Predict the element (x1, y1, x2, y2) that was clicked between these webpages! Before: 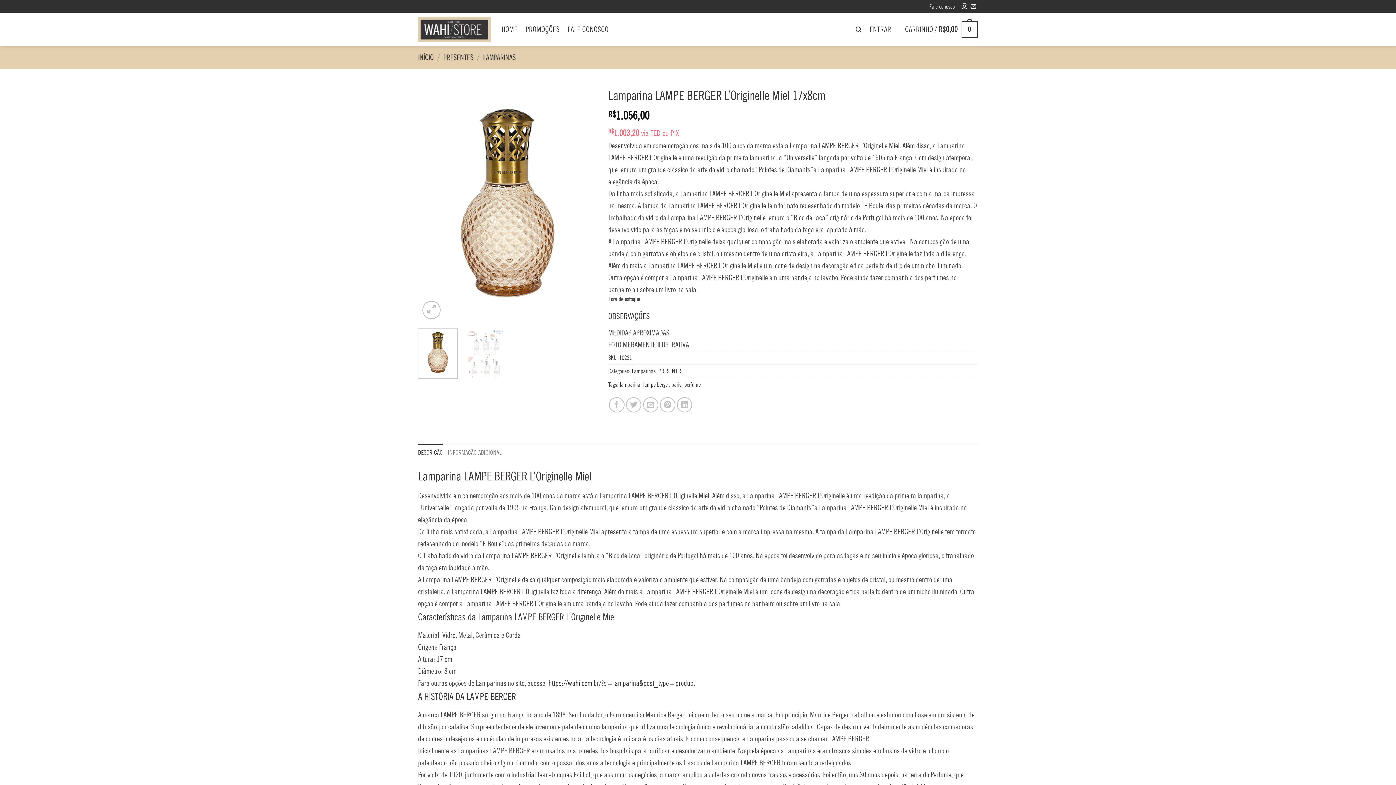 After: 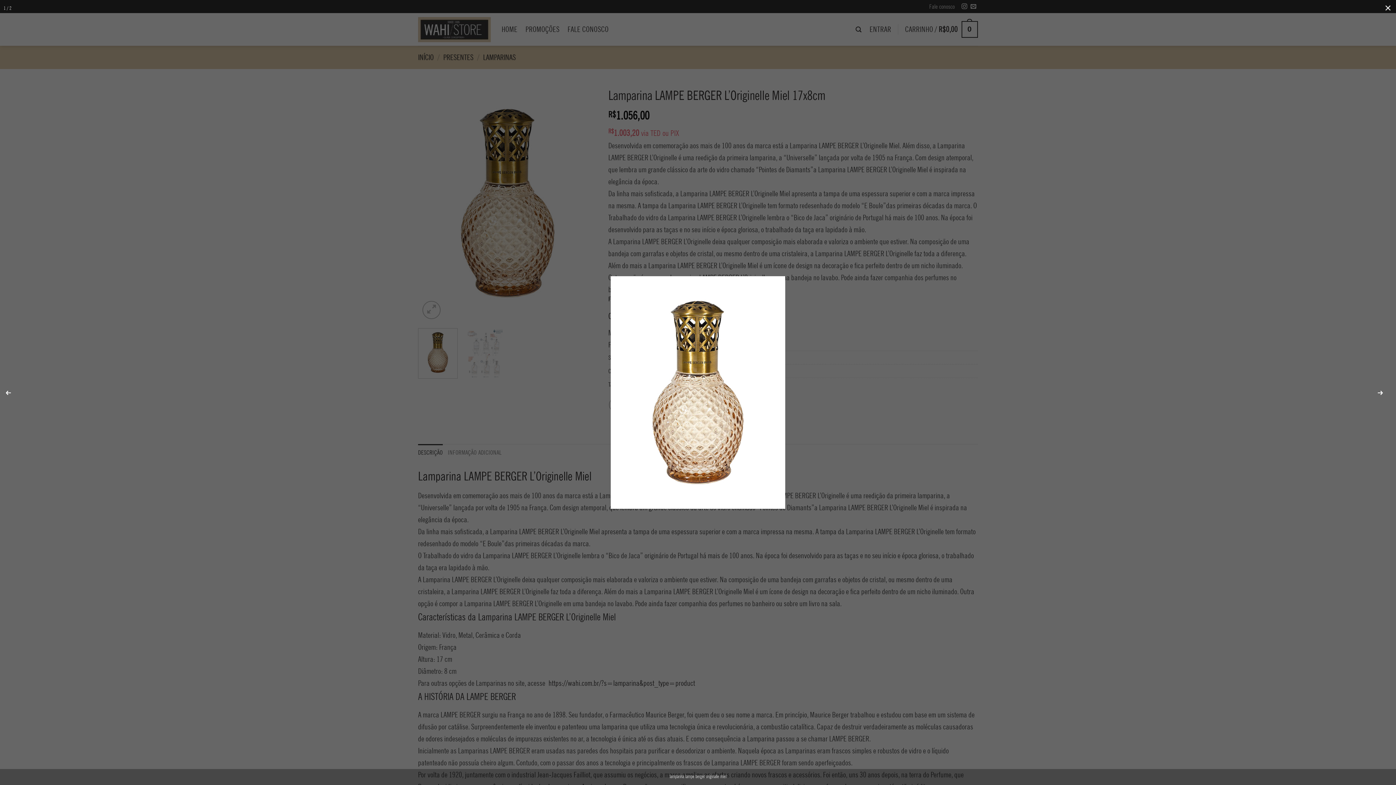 Action: bbox: (422, 300, 440, 319)